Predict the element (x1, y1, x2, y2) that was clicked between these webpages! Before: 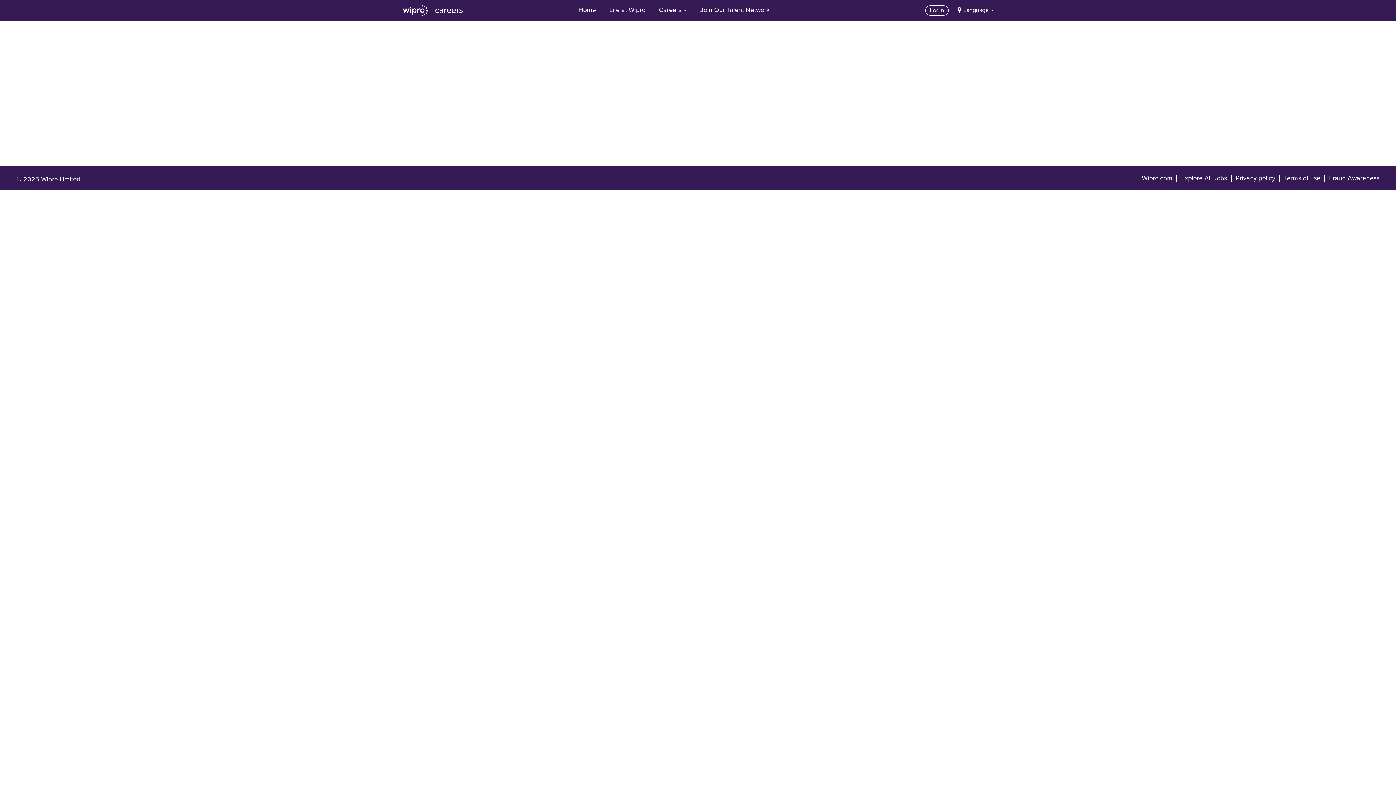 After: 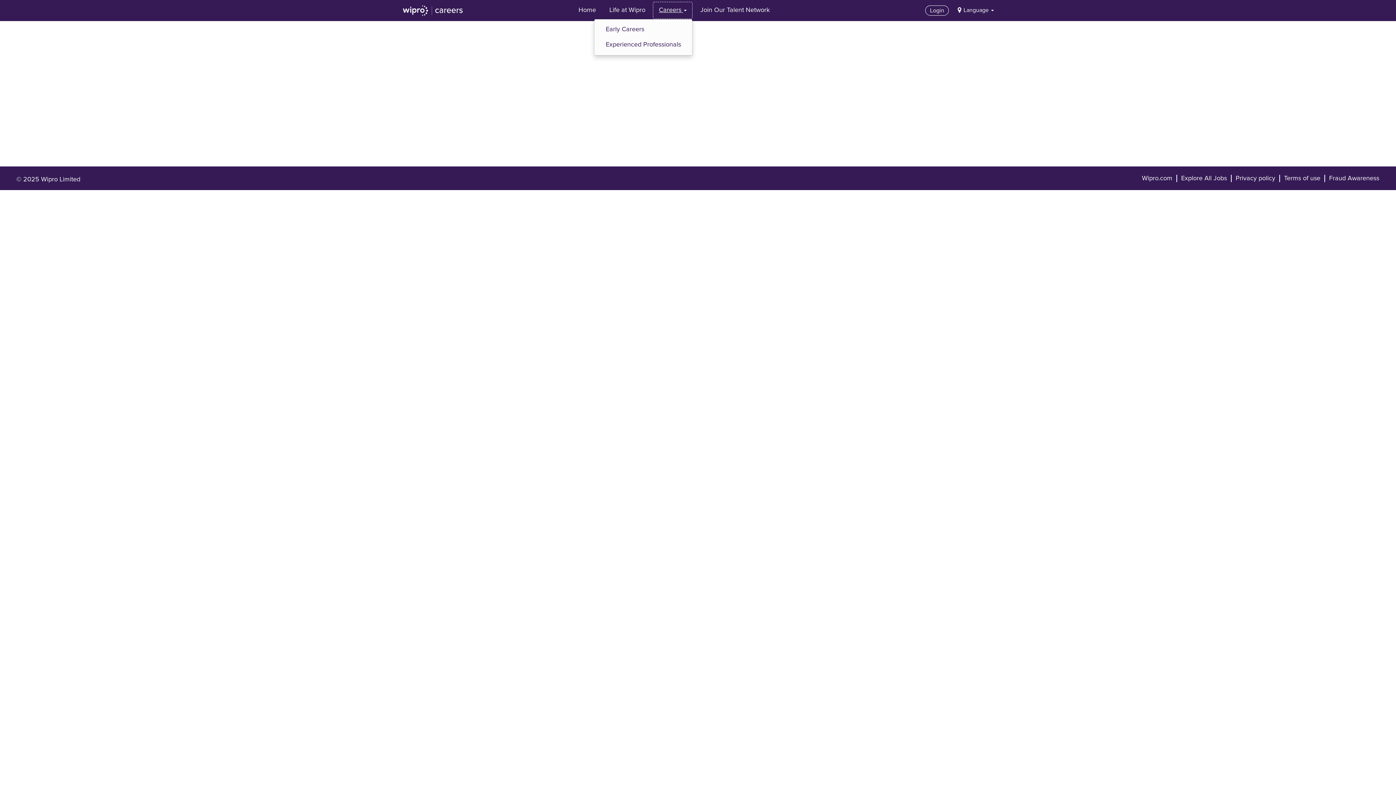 Action: label: Careers  bbox: (653, 1, 692, 19)